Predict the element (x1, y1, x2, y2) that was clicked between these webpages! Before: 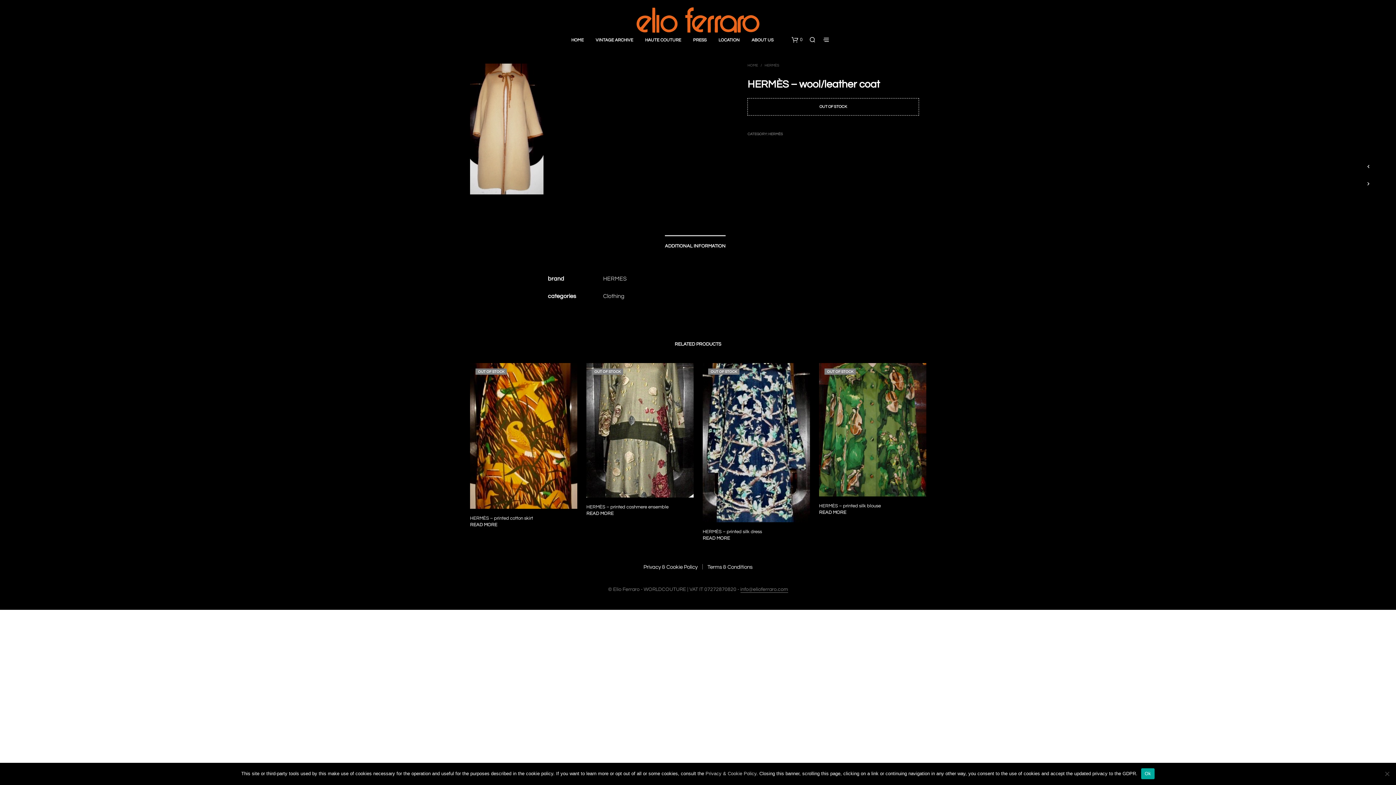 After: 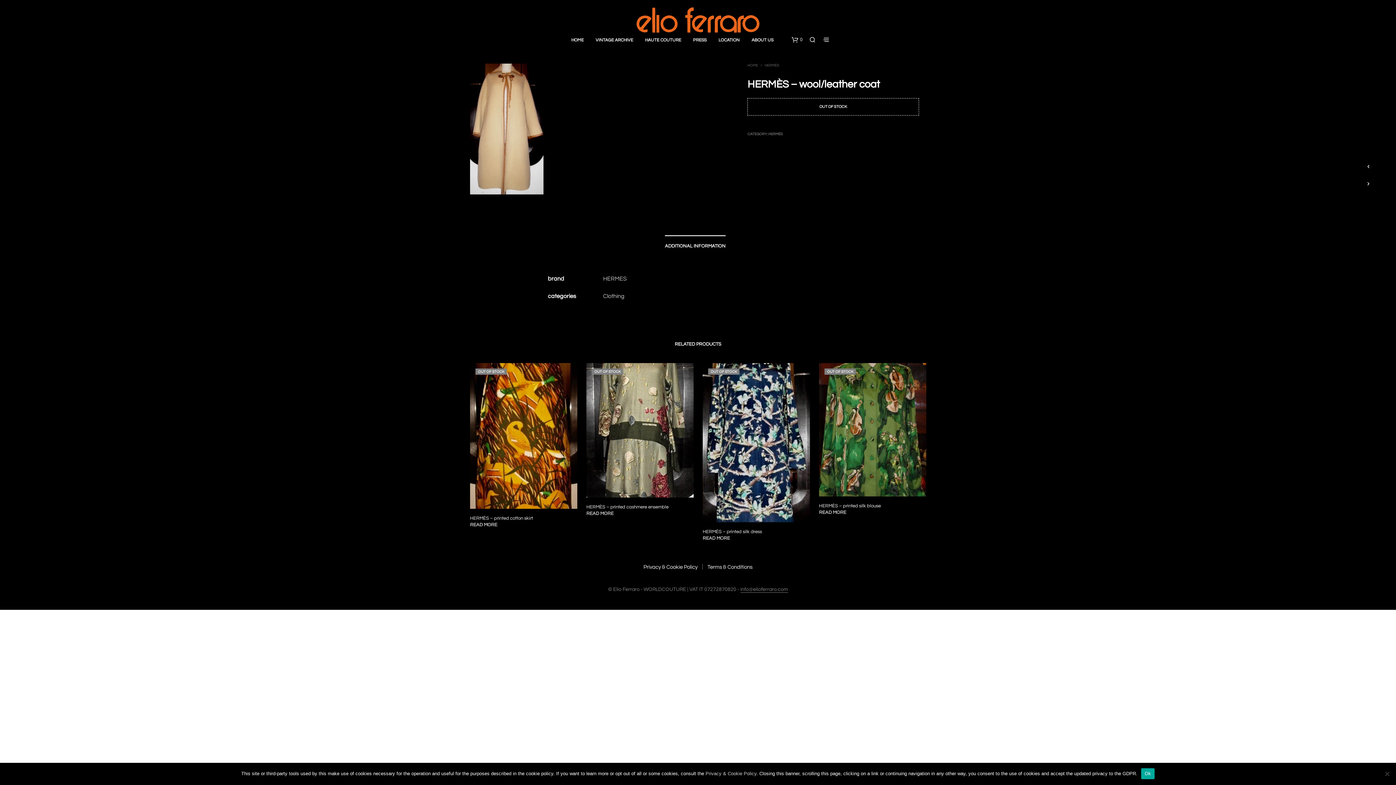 Action: bbox: (20, 156, 34, 170)